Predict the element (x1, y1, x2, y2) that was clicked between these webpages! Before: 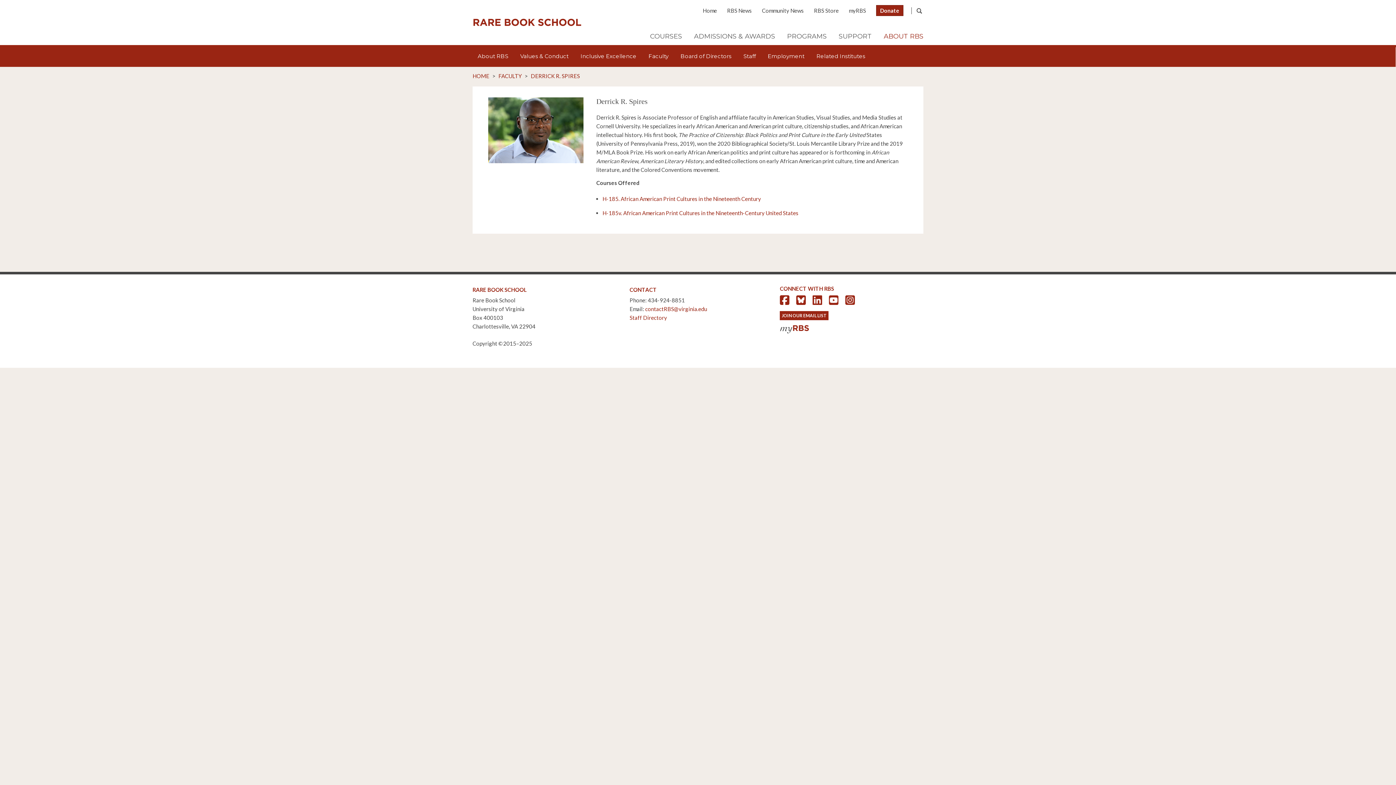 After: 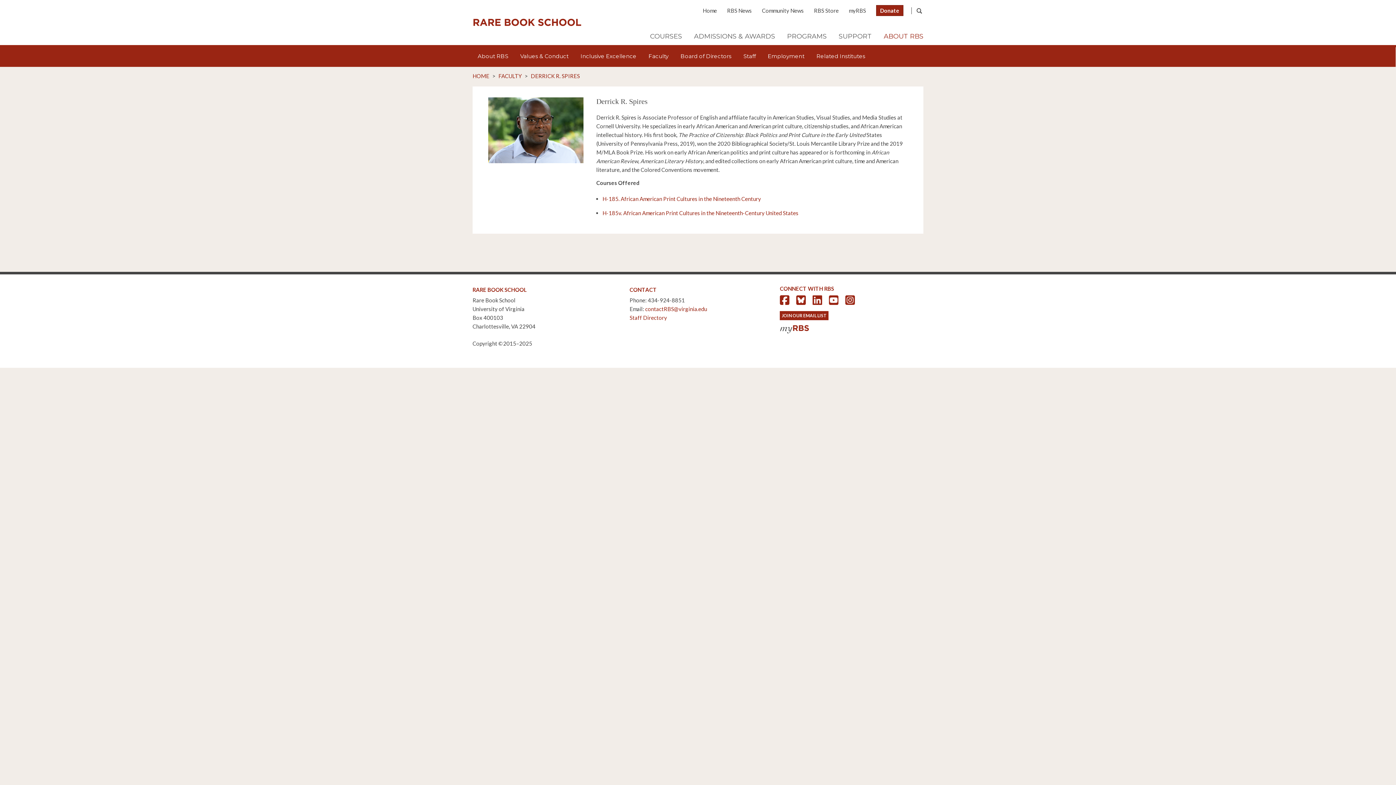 Action: bbox: (530, 72, 580, 79) label: DERRICK R. SPIRES